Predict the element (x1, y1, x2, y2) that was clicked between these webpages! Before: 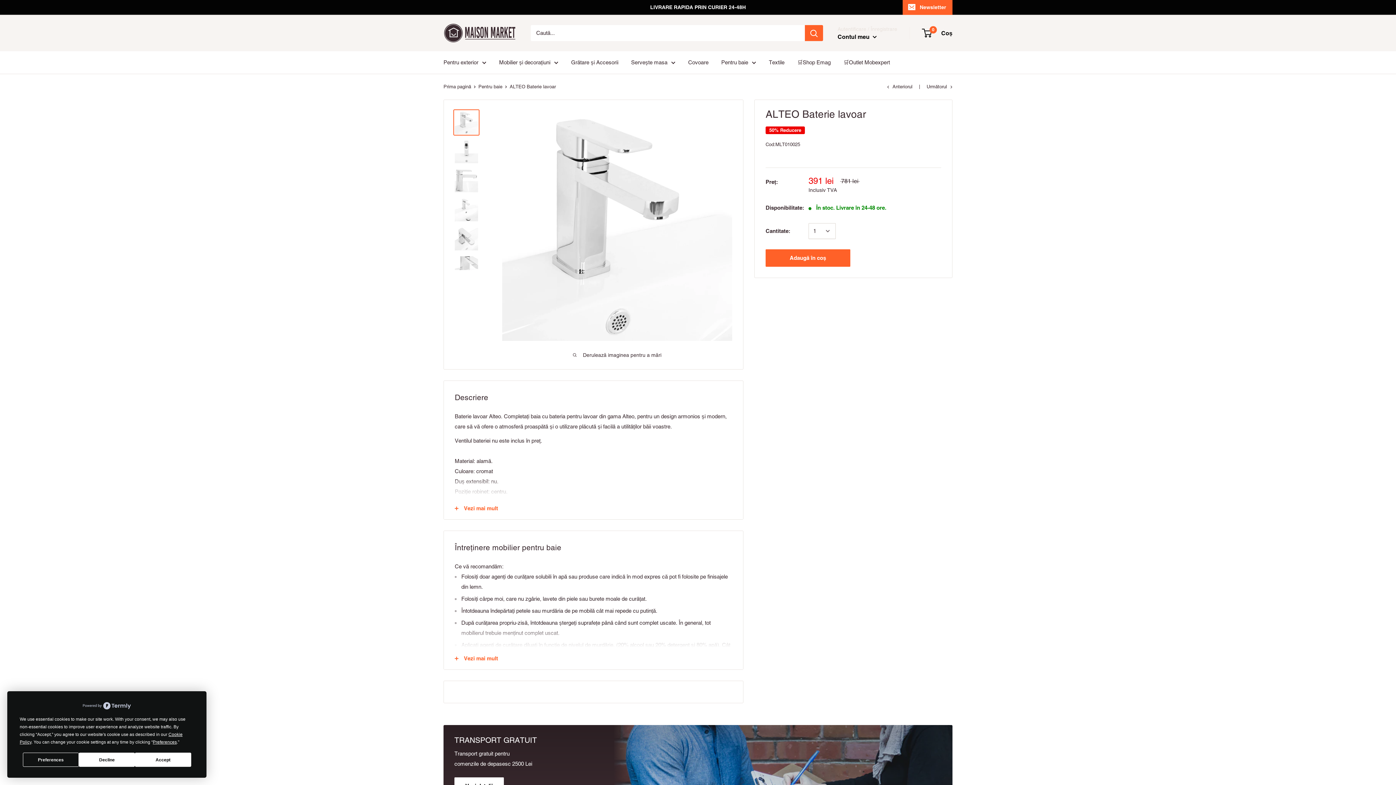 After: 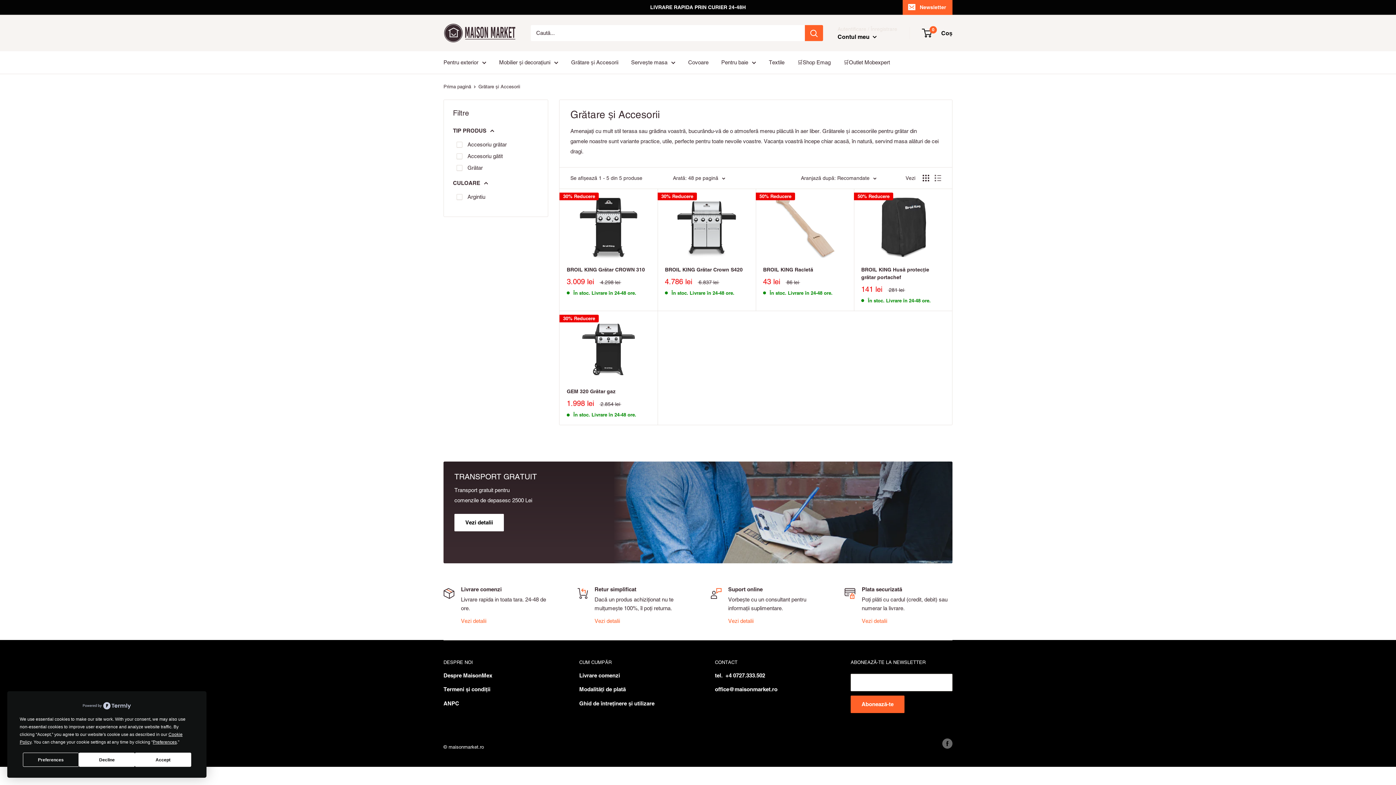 Action: bbox: (571, 57, 618, 67) label: Grătare și Accesorii